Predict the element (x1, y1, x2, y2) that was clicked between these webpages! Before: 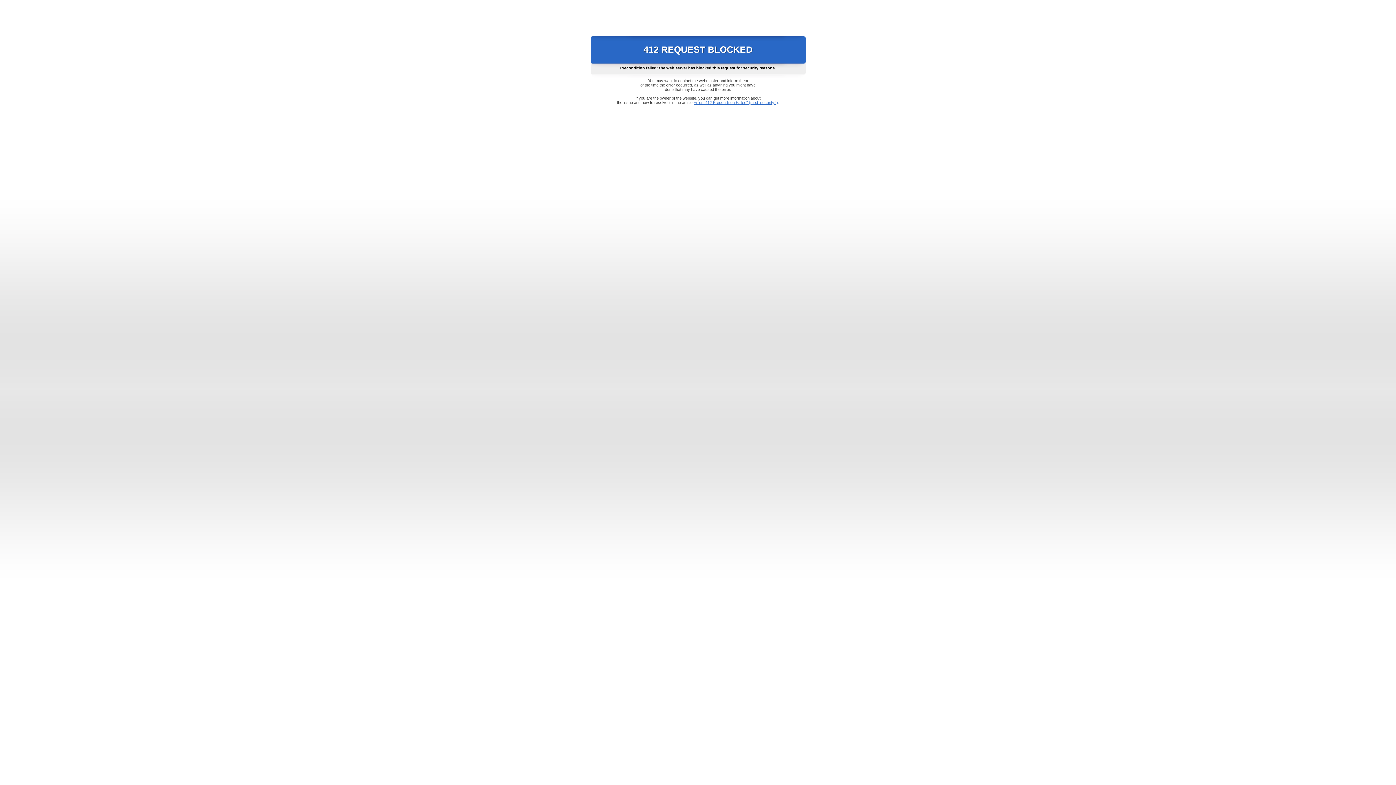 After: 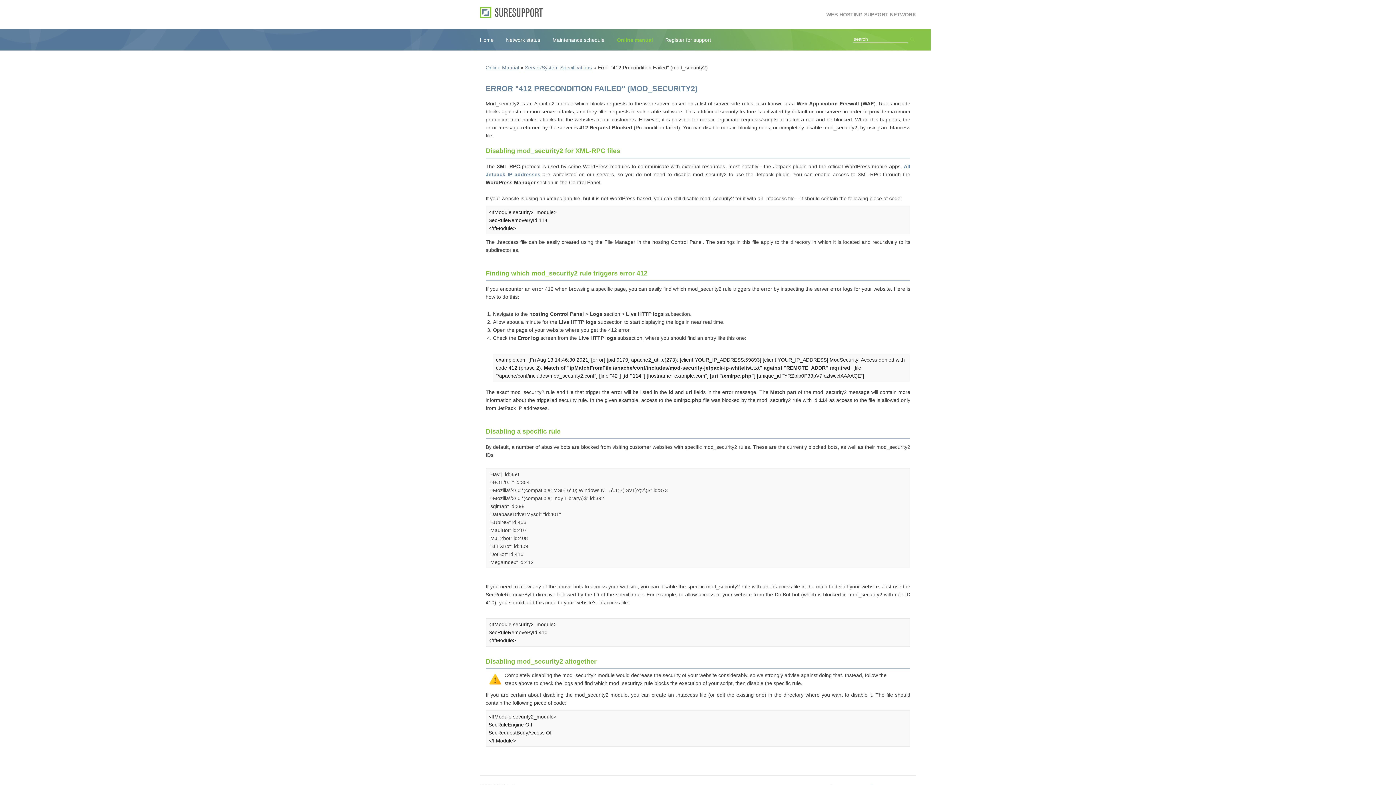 Action: label: Error "412 Precondition Failed" (mod_security2) bbox: (693, 100, 778, 104)